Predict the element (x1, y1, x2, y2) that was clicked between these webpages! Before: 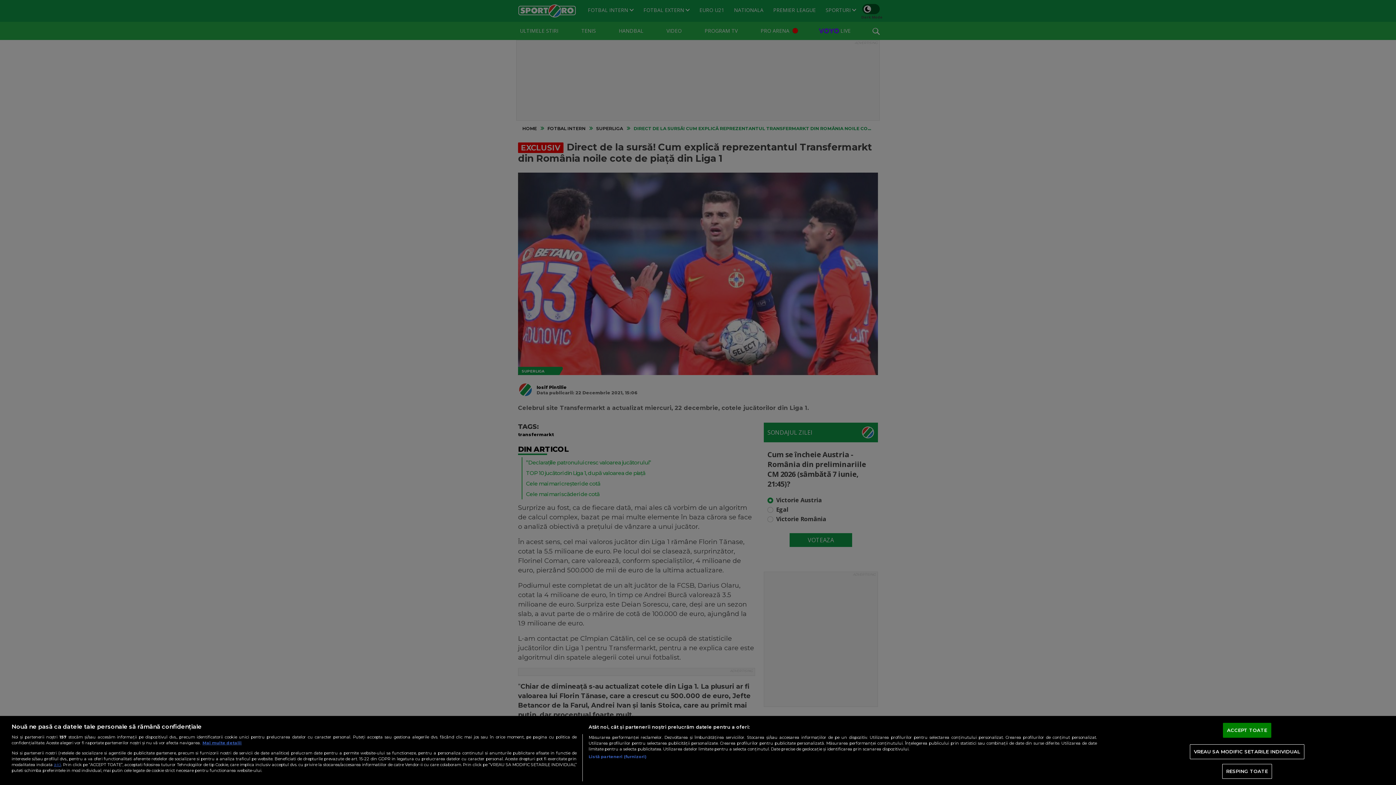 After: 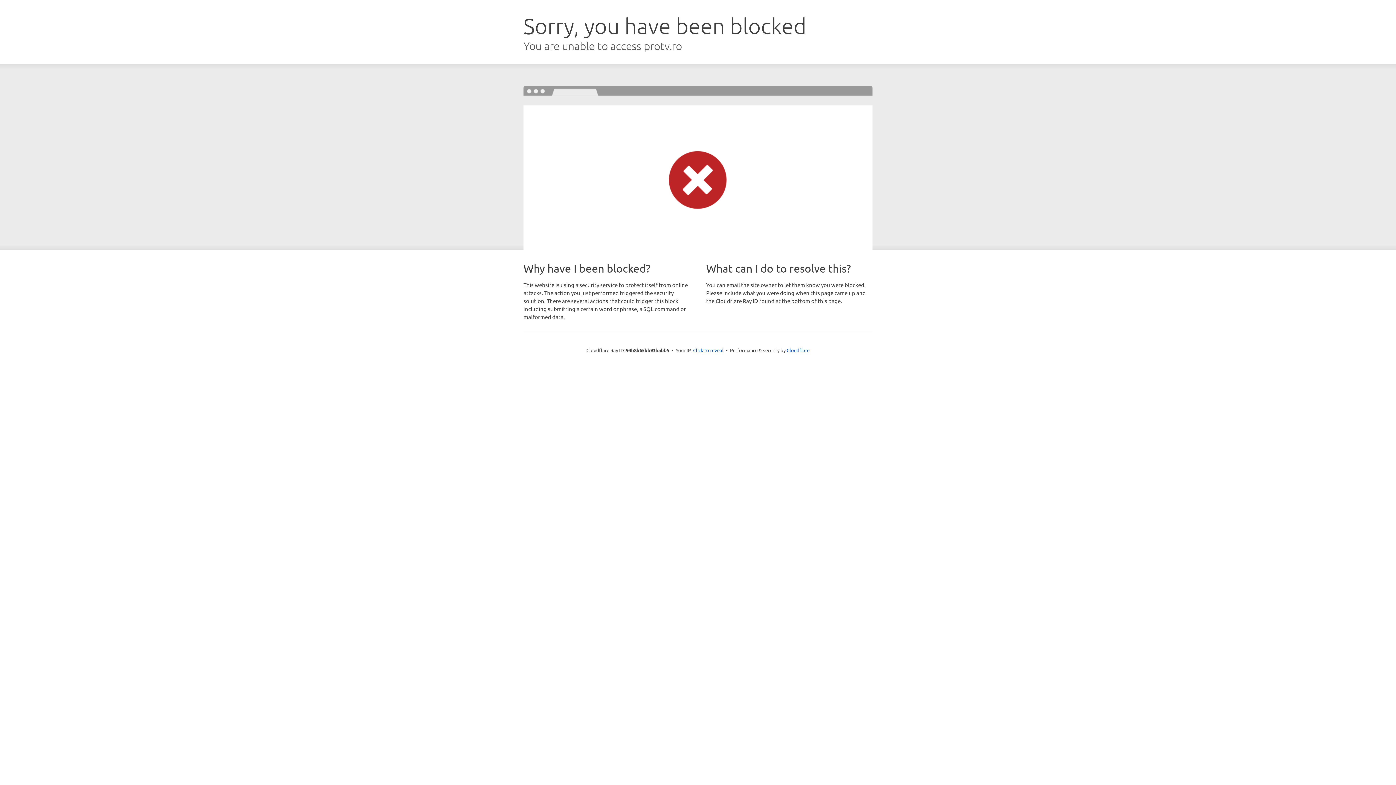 Action: bbox: (53, 762, 61, 767) label: aici